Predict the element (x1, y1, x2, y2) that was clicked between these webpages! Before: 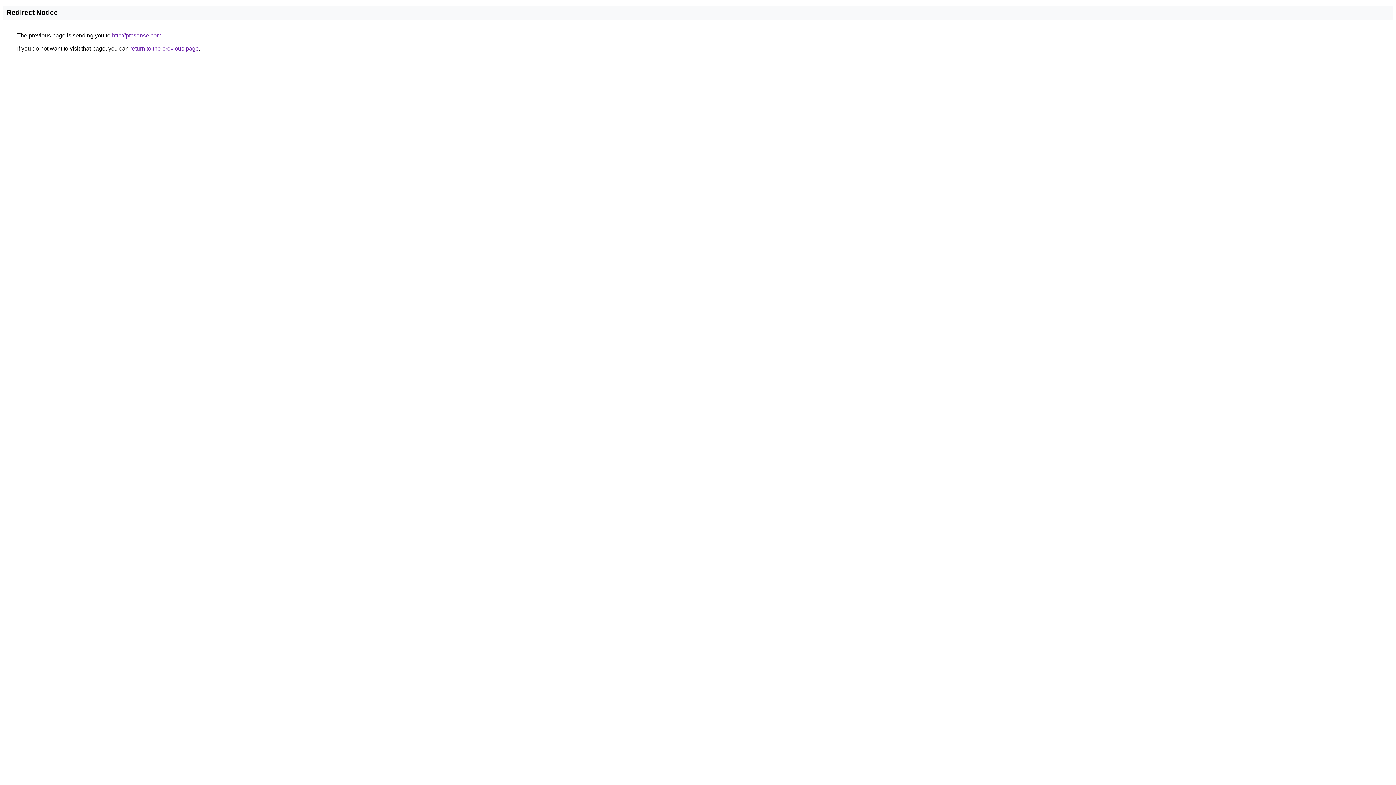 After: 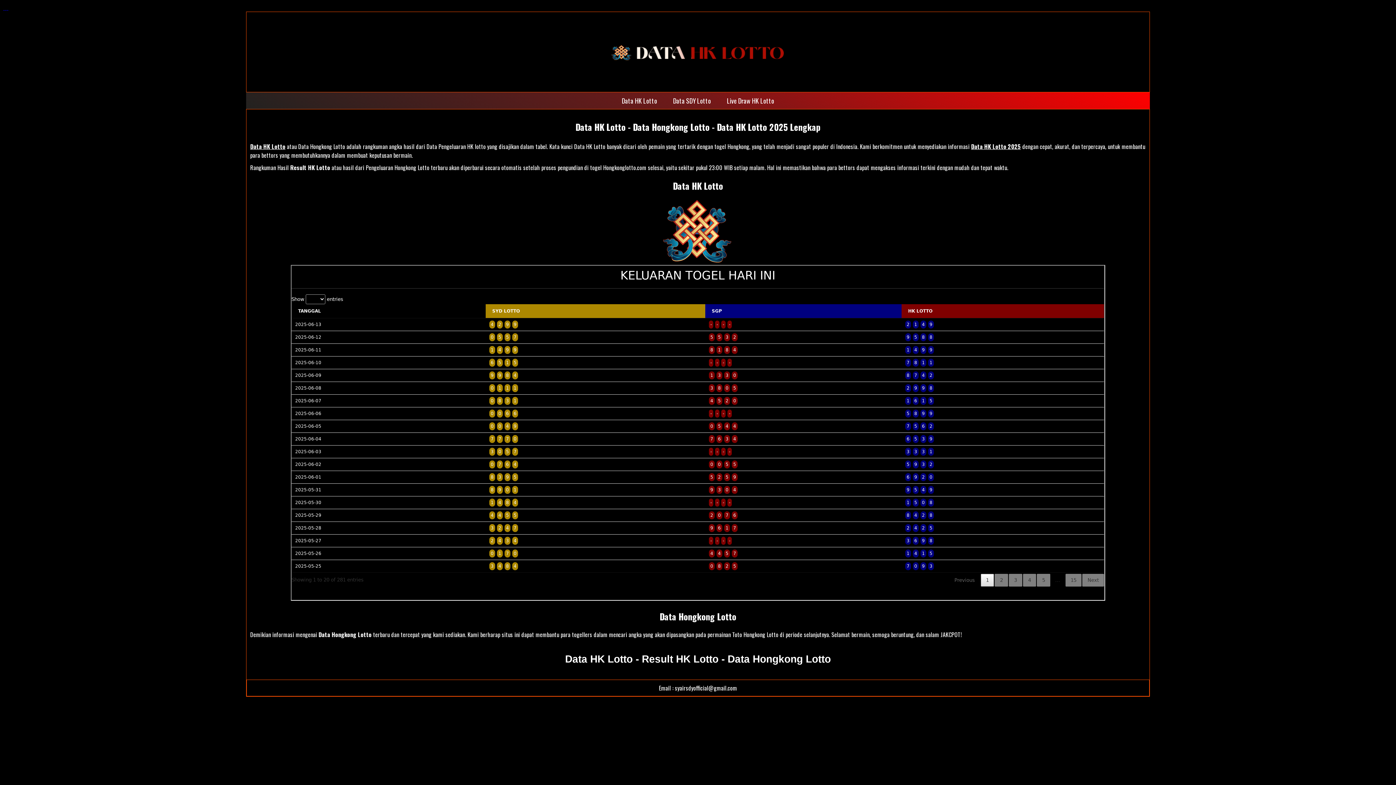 Action: label: http://ptcsense.com bbox: (112, 32, 161, 38)